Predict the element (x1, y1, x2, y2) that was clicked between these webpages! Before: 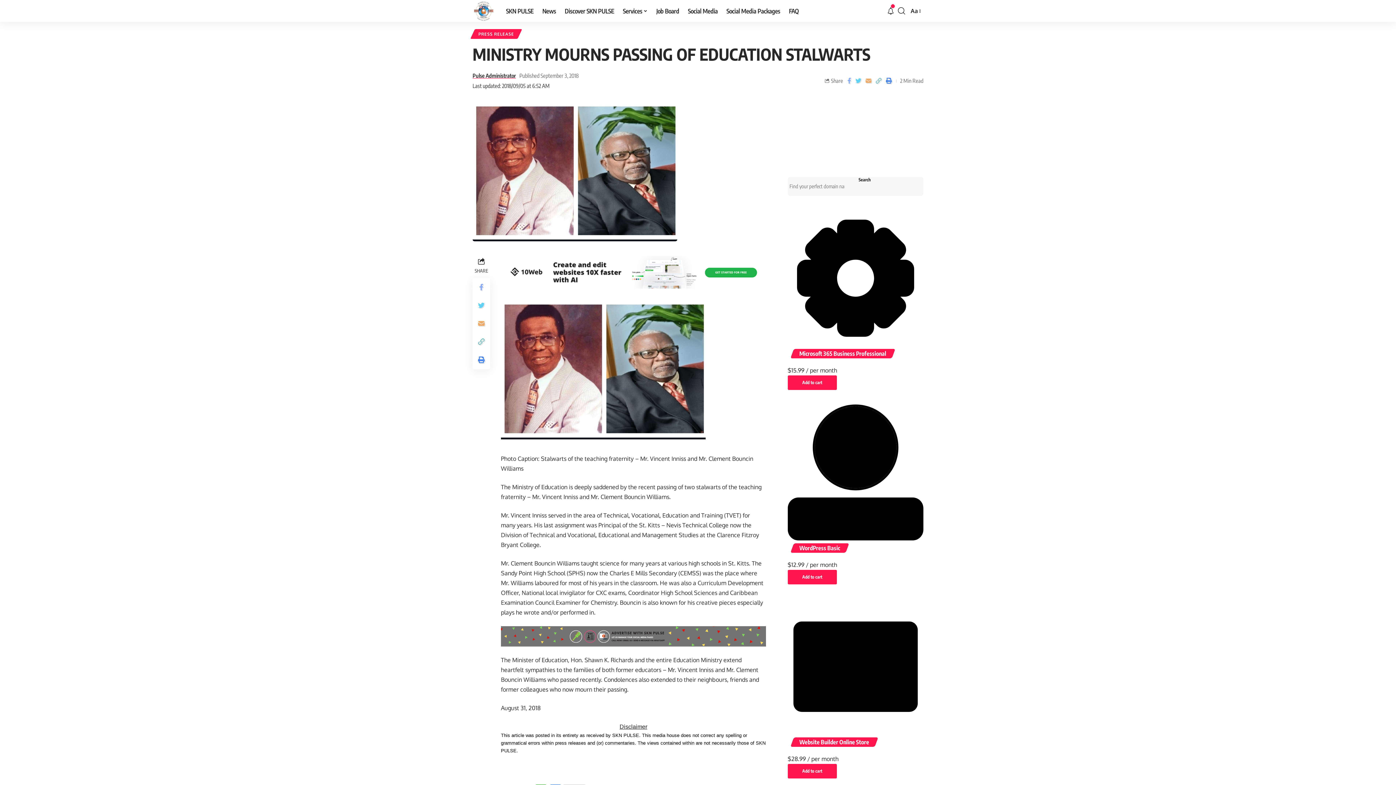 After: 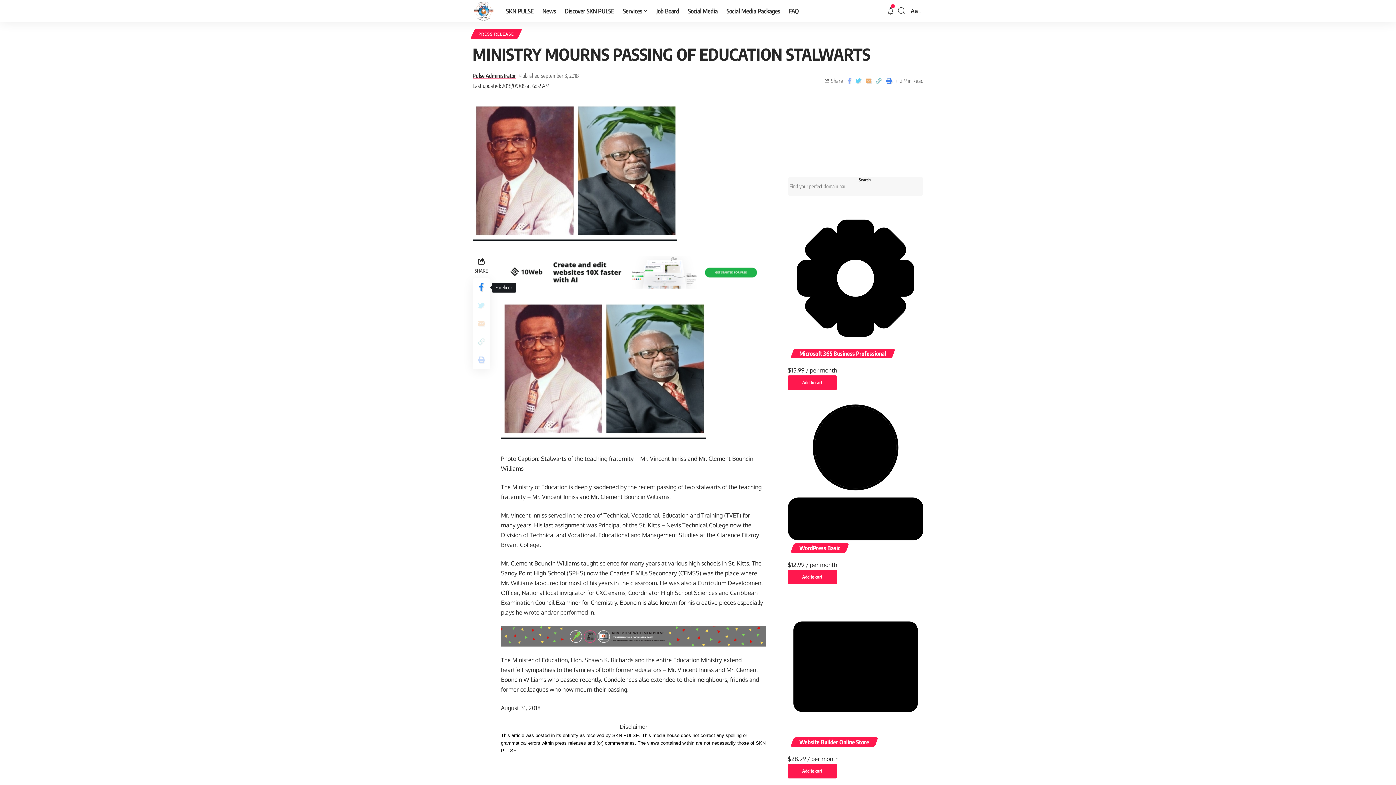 Action: bbox: (472, 278, 490, 296)